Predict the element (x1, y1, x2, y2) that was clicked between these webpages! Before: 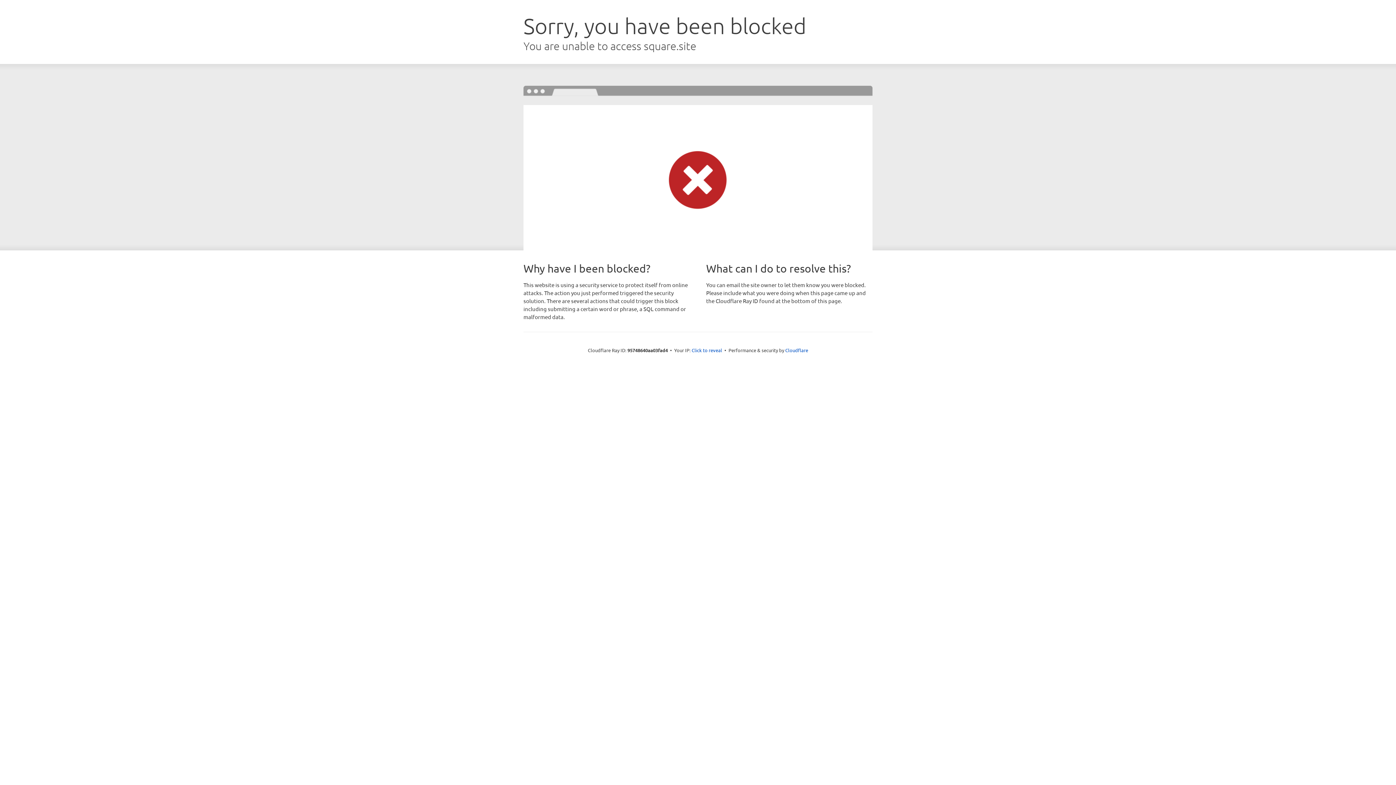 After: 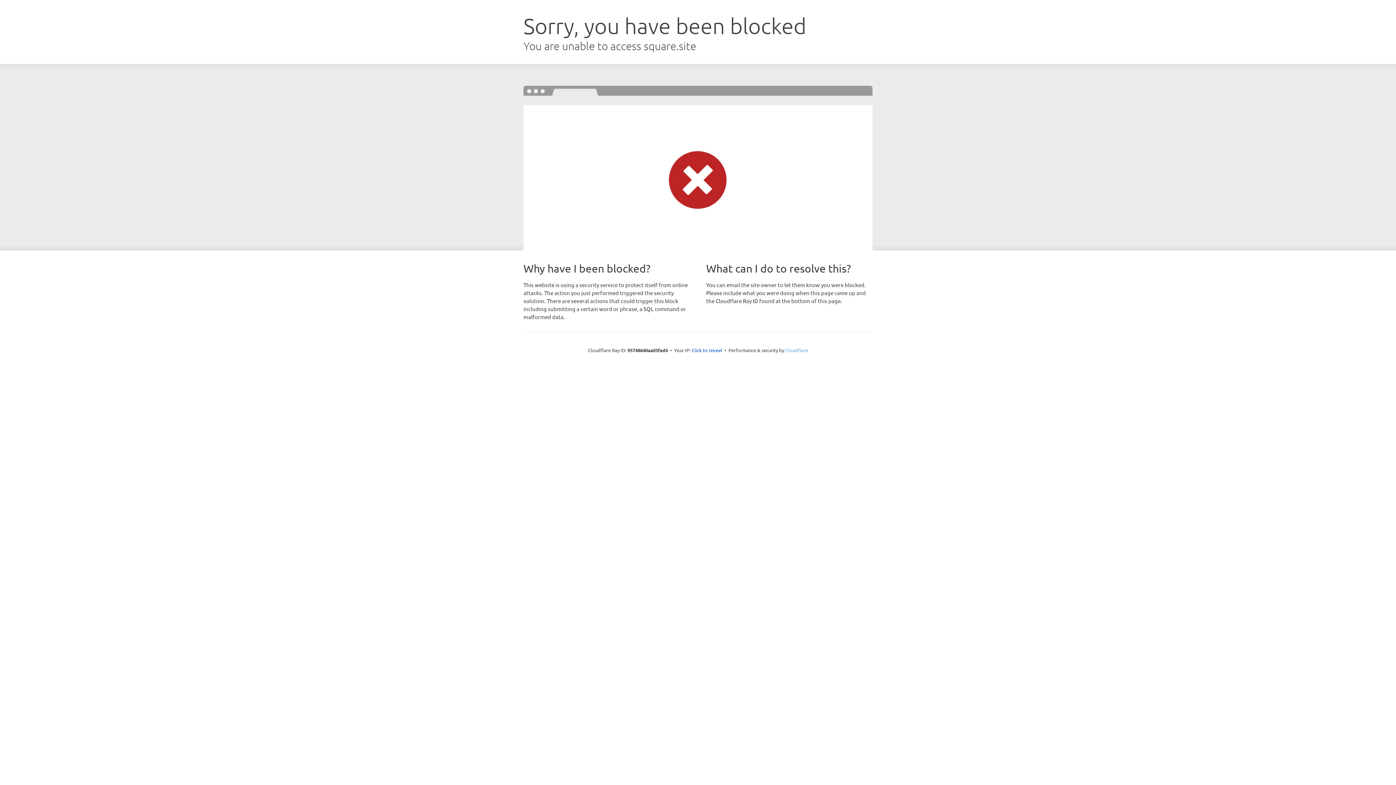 Action: bbox: (785, 347, 808, 353) label: Cloudflare